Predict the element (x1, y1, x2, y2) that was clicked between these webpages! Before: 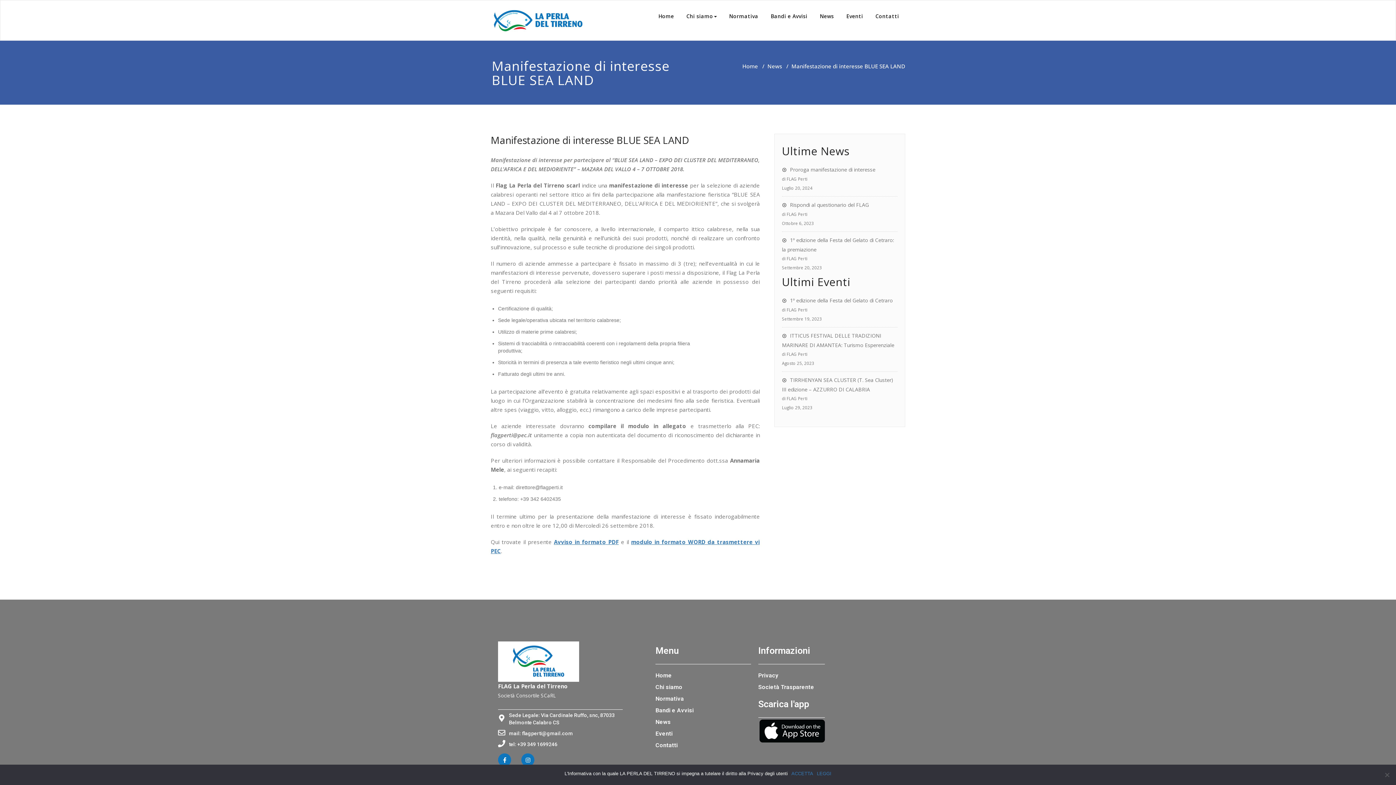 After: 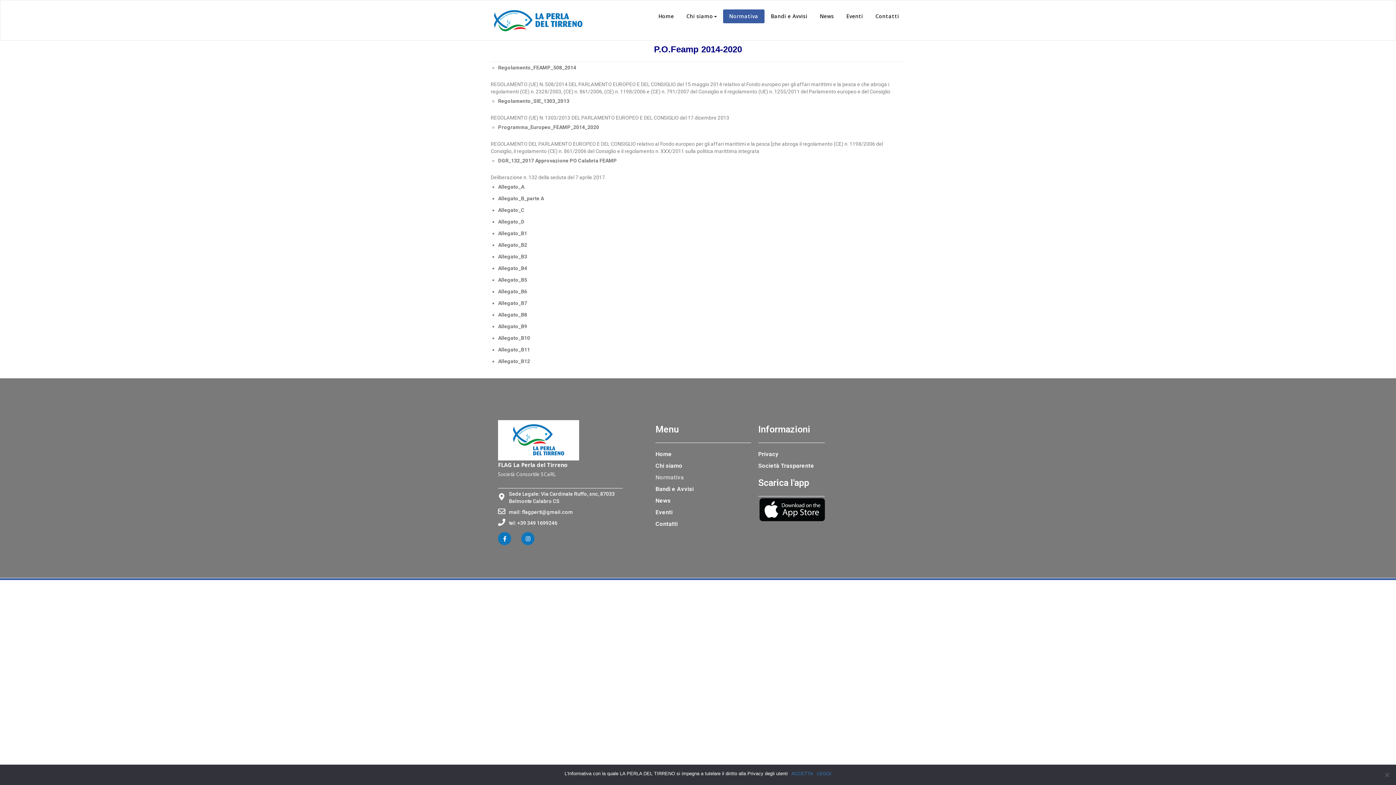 Action: label: Normativa bbox: (655, 693, 693, 704)